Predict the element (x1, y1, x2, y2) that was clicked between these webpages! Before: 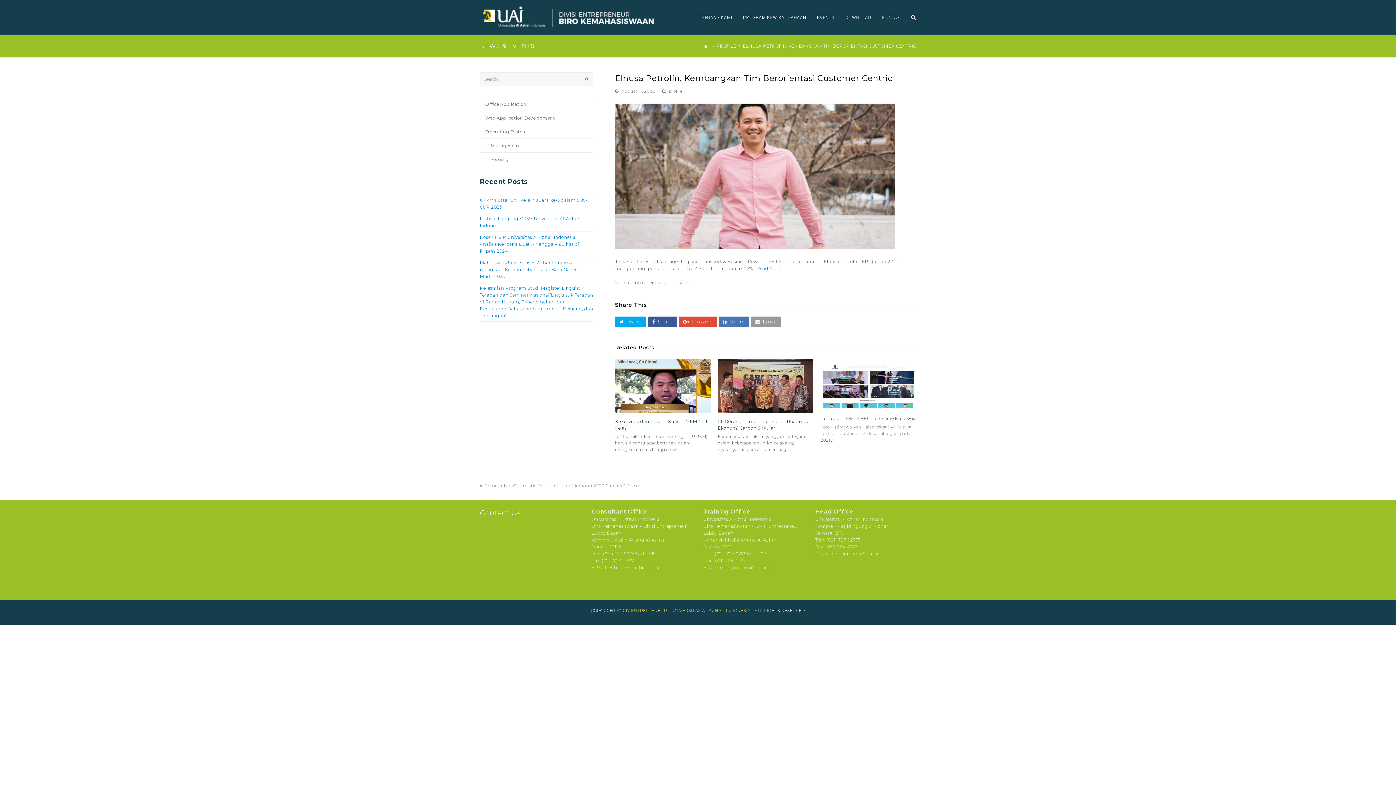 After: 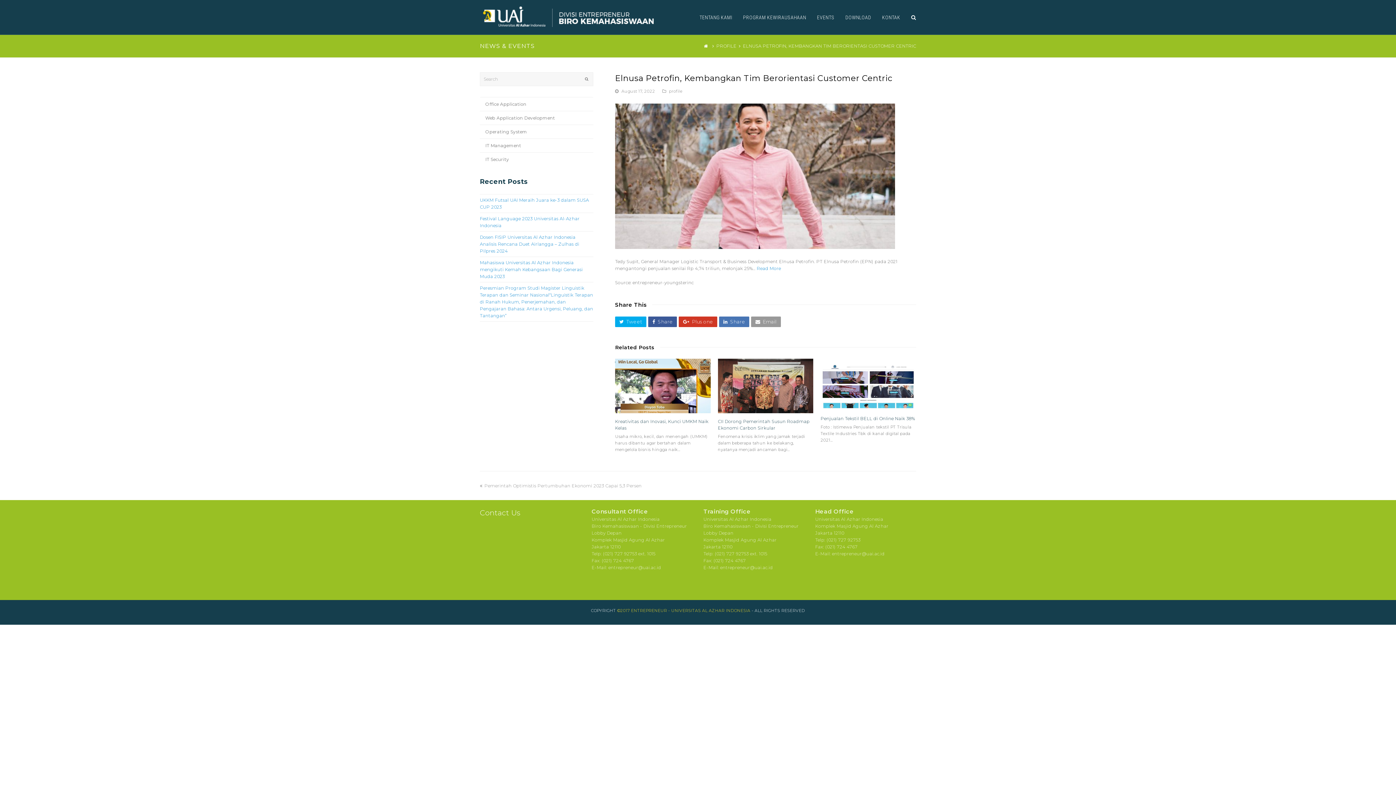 Action: label: Plus one bbox: (679, 316, 717, 327)